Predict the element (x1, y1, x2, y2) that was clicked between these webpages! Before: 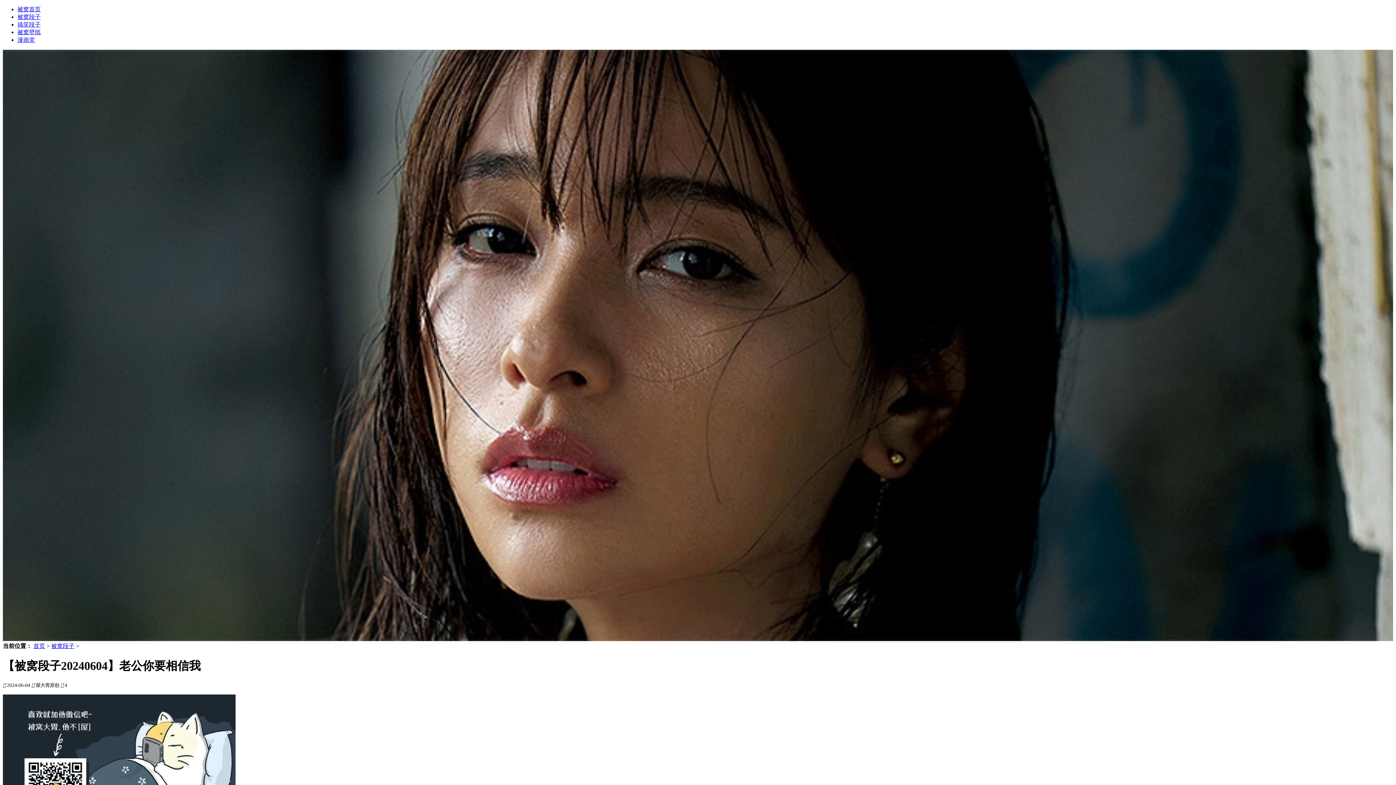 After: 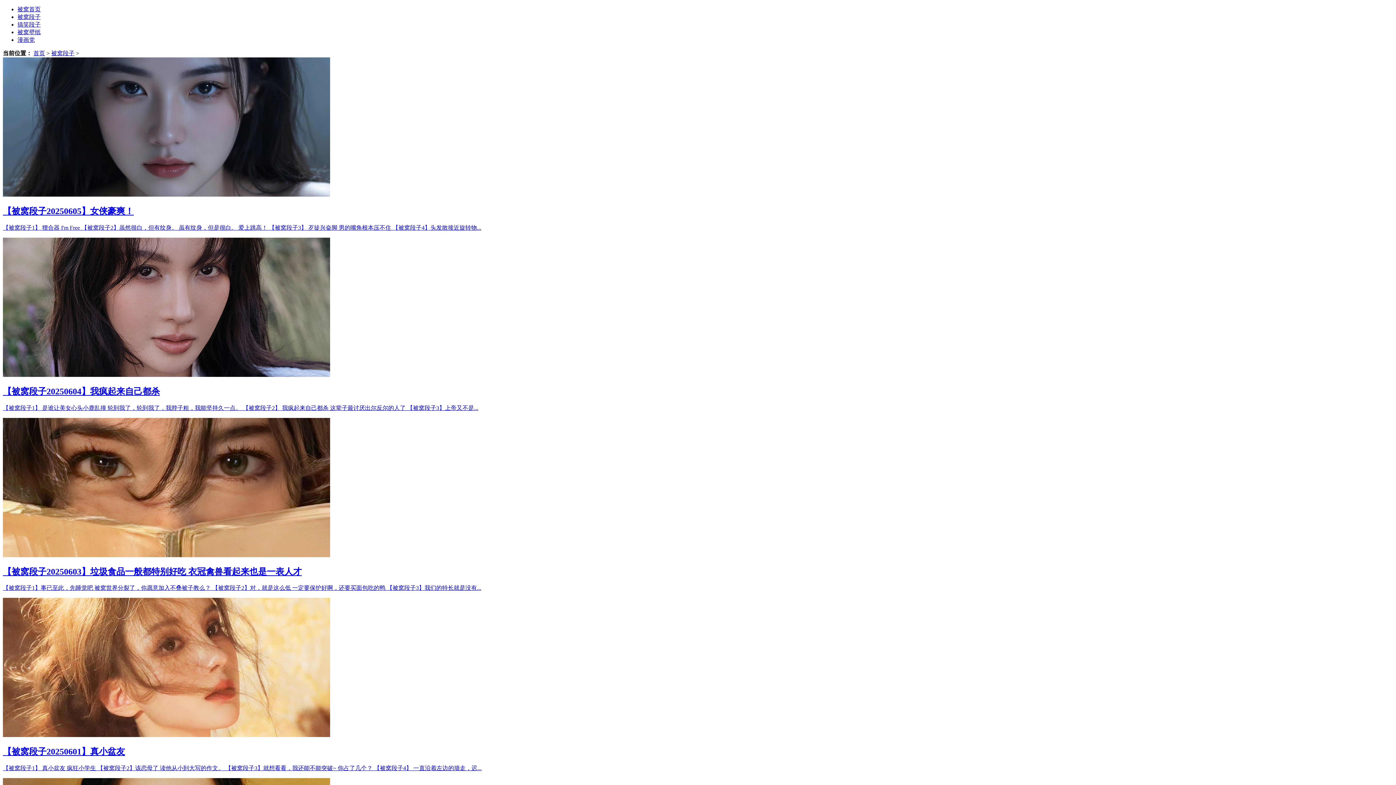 Action: label: 被窝段子 bbox: (17, 13, 40, 20)